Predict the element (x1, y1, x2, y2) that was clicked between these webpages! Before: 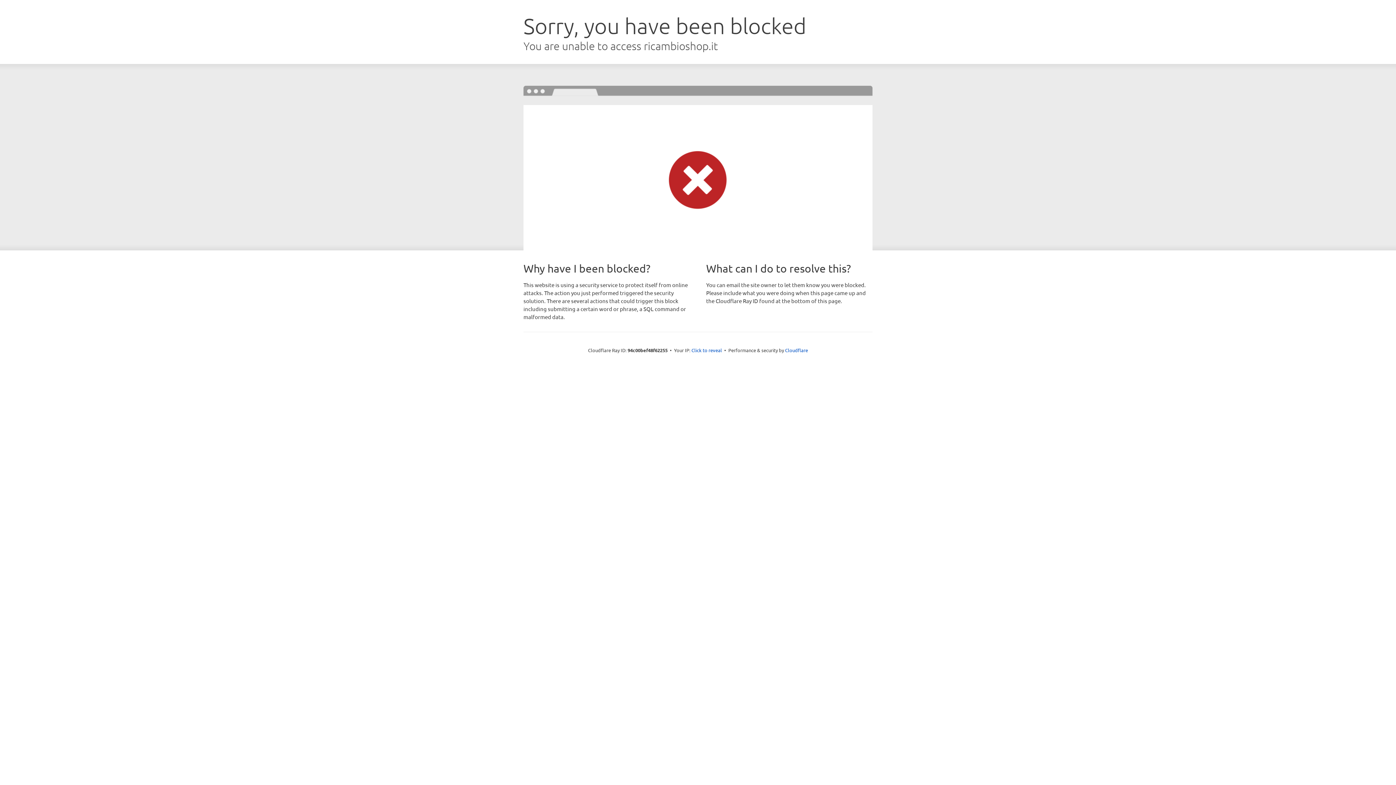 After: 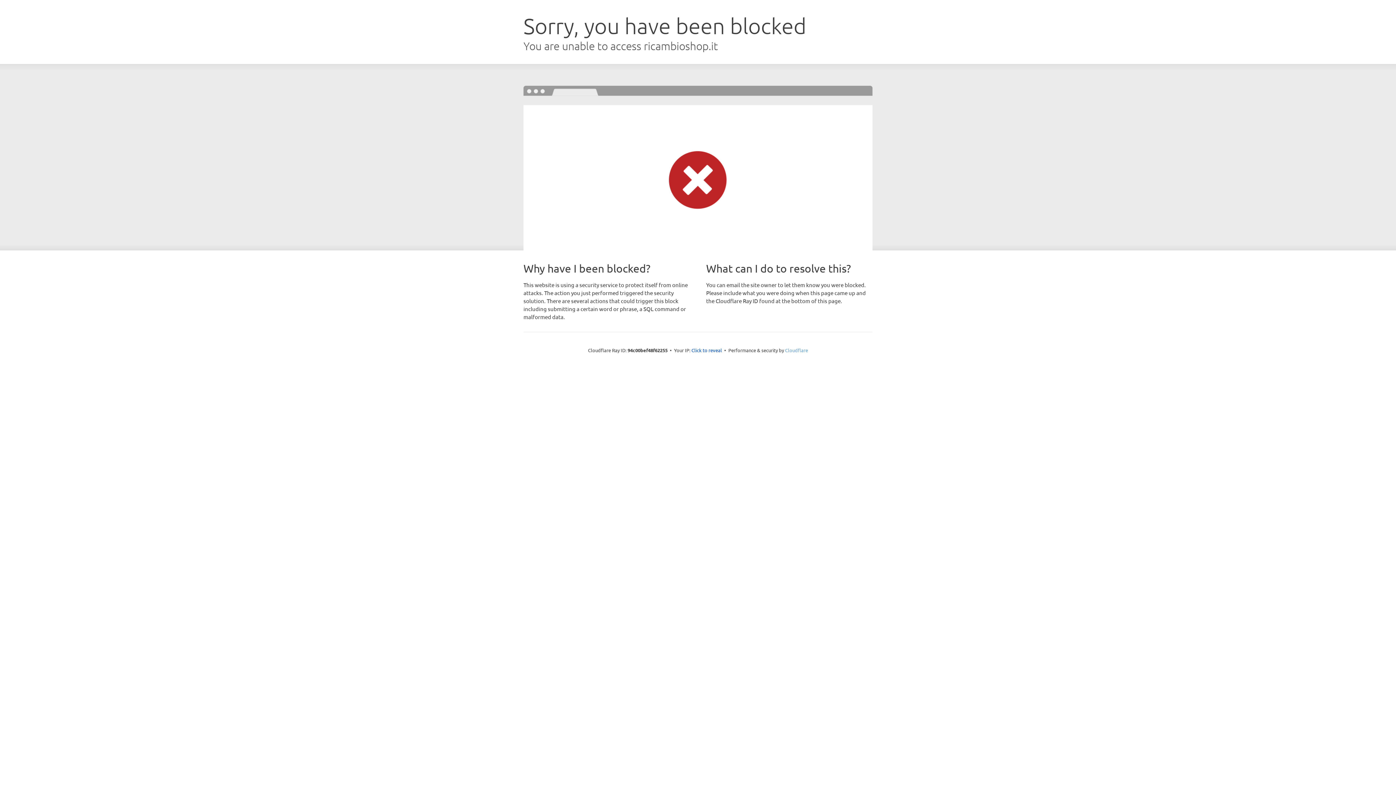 Action: label: Cloudflare bbox: (785, 347, 808, 353)